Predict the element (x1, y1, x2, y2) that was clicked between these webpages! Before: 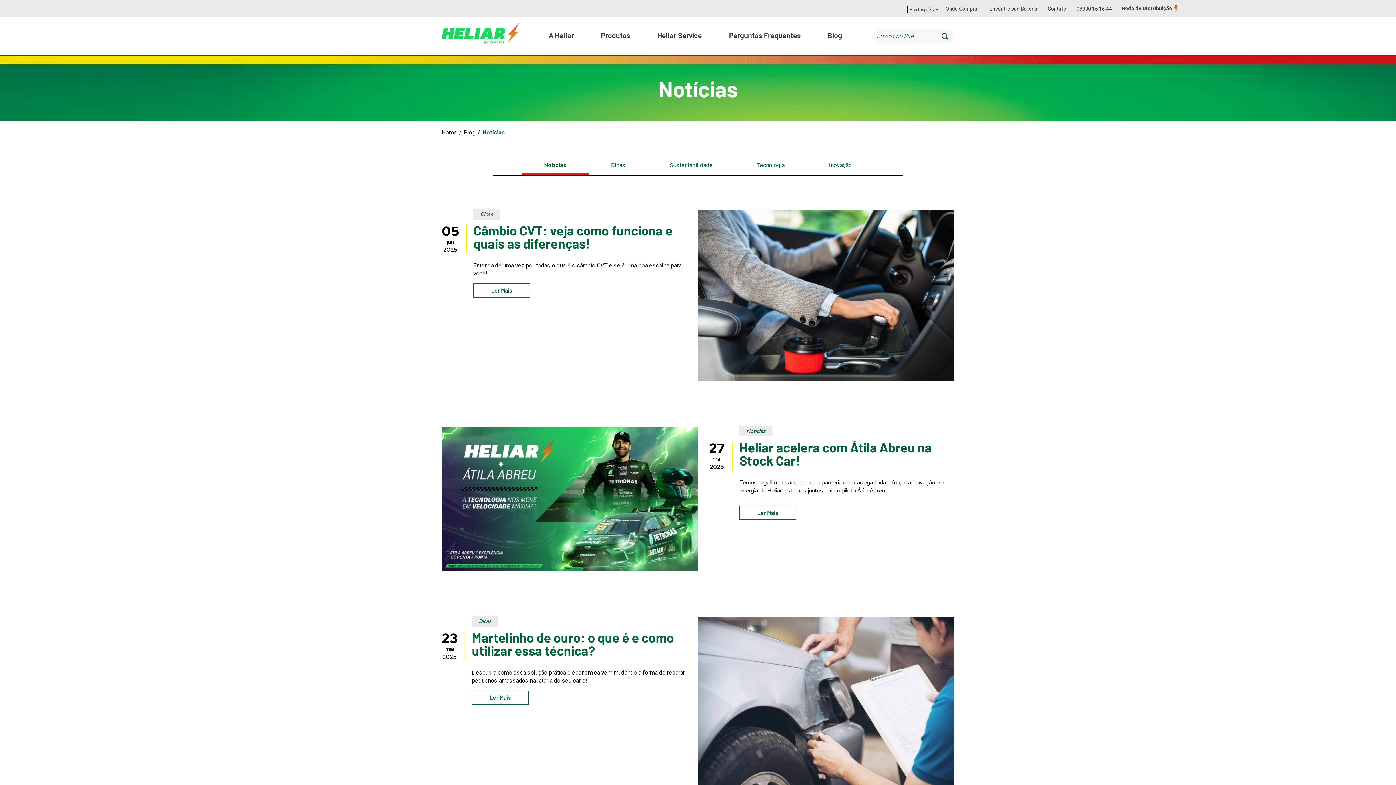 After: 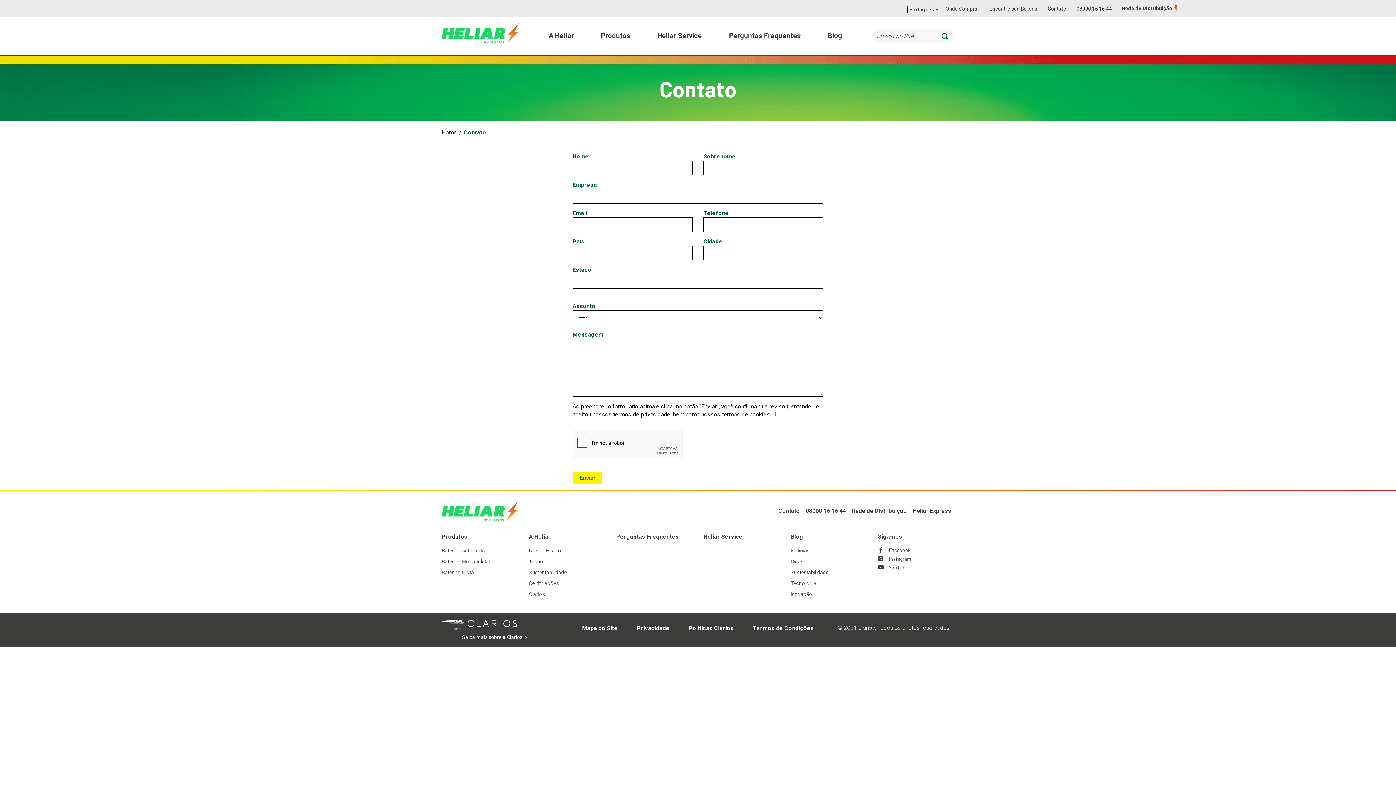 Action: bbox: (1048, 5, 1066, 12) label: Contato